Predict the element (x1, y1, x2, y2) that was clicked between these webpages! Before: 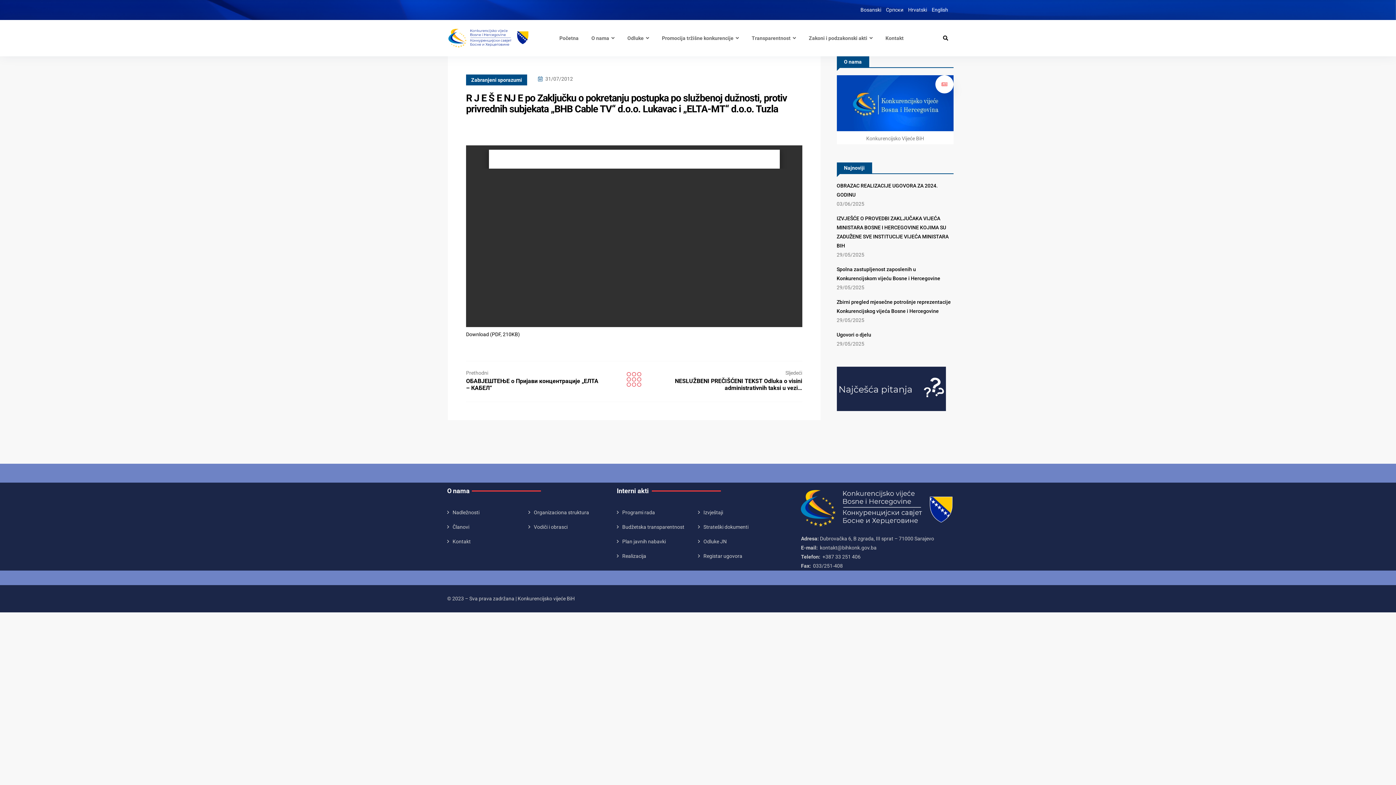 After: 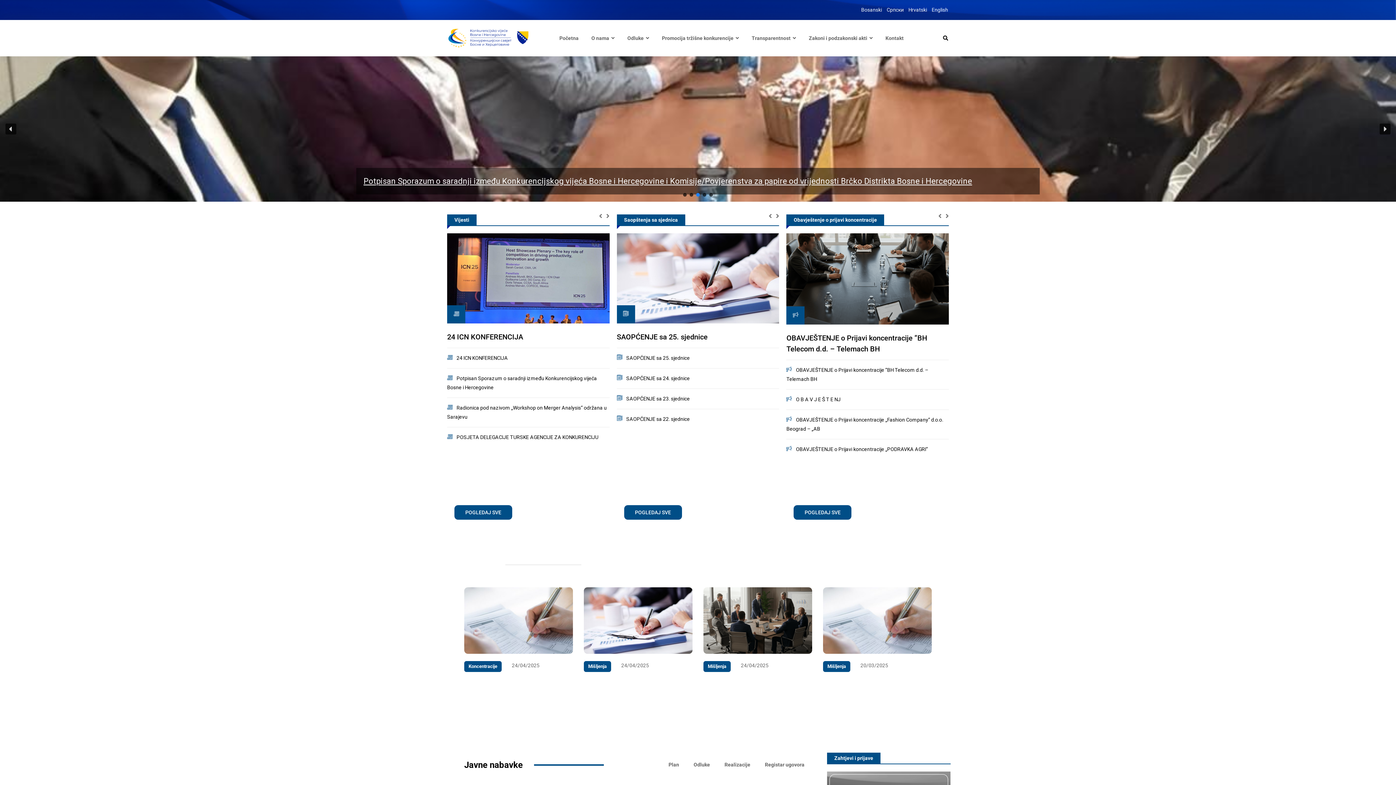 Action: label: Početna bbox: (559, 35, 578, 41)